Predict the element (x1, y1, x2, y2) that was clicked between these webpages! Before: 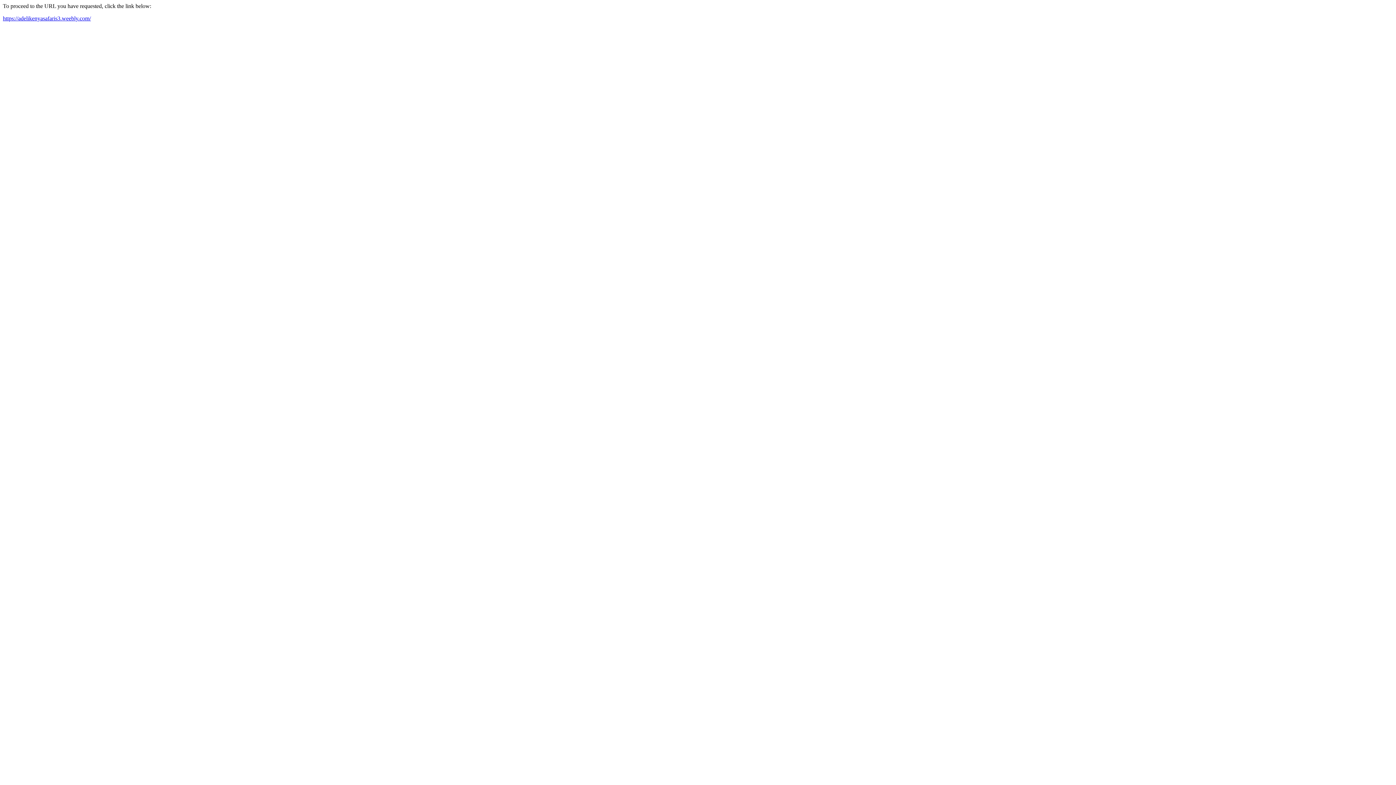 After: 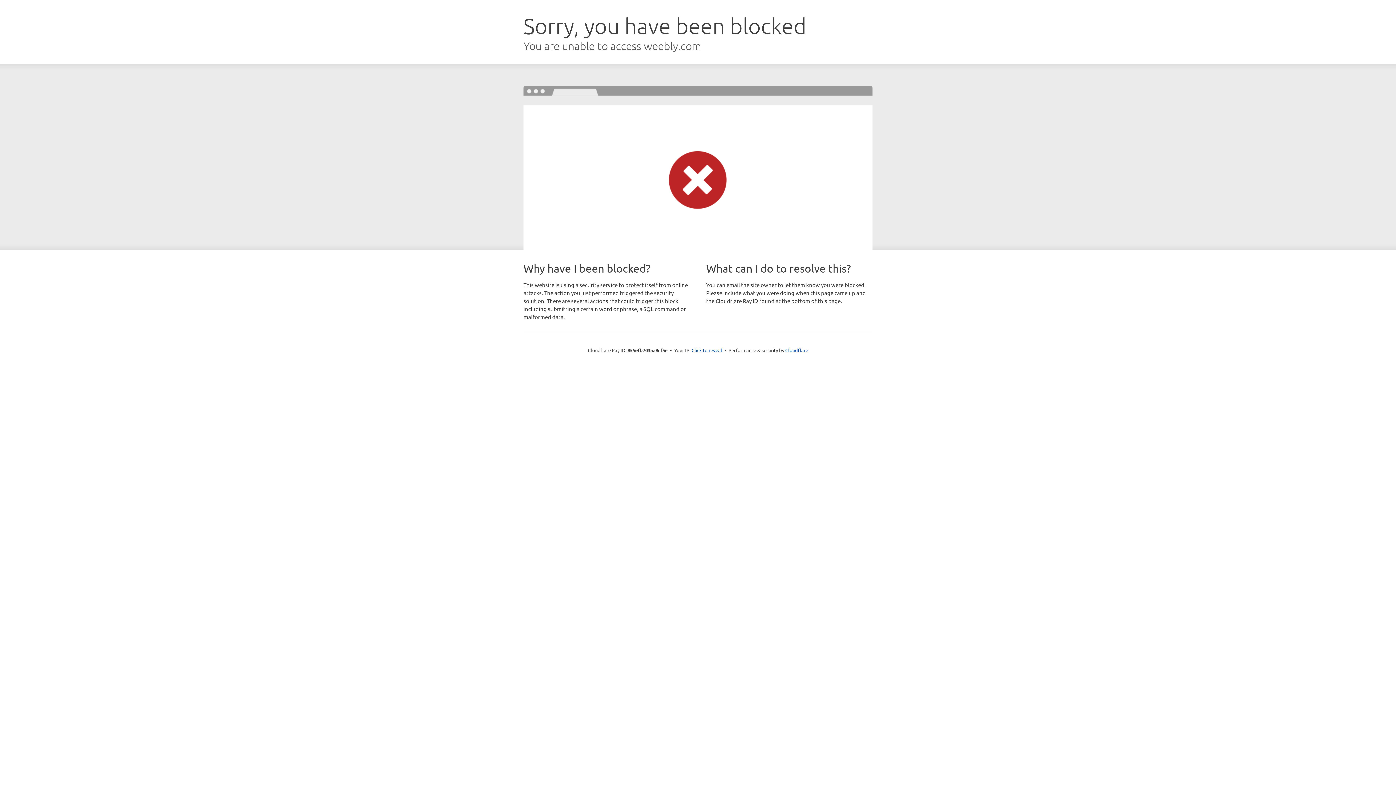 Action: bbox: (2, 15, 90, 21) label: https://adelikenyasafaris3.weebly.com/